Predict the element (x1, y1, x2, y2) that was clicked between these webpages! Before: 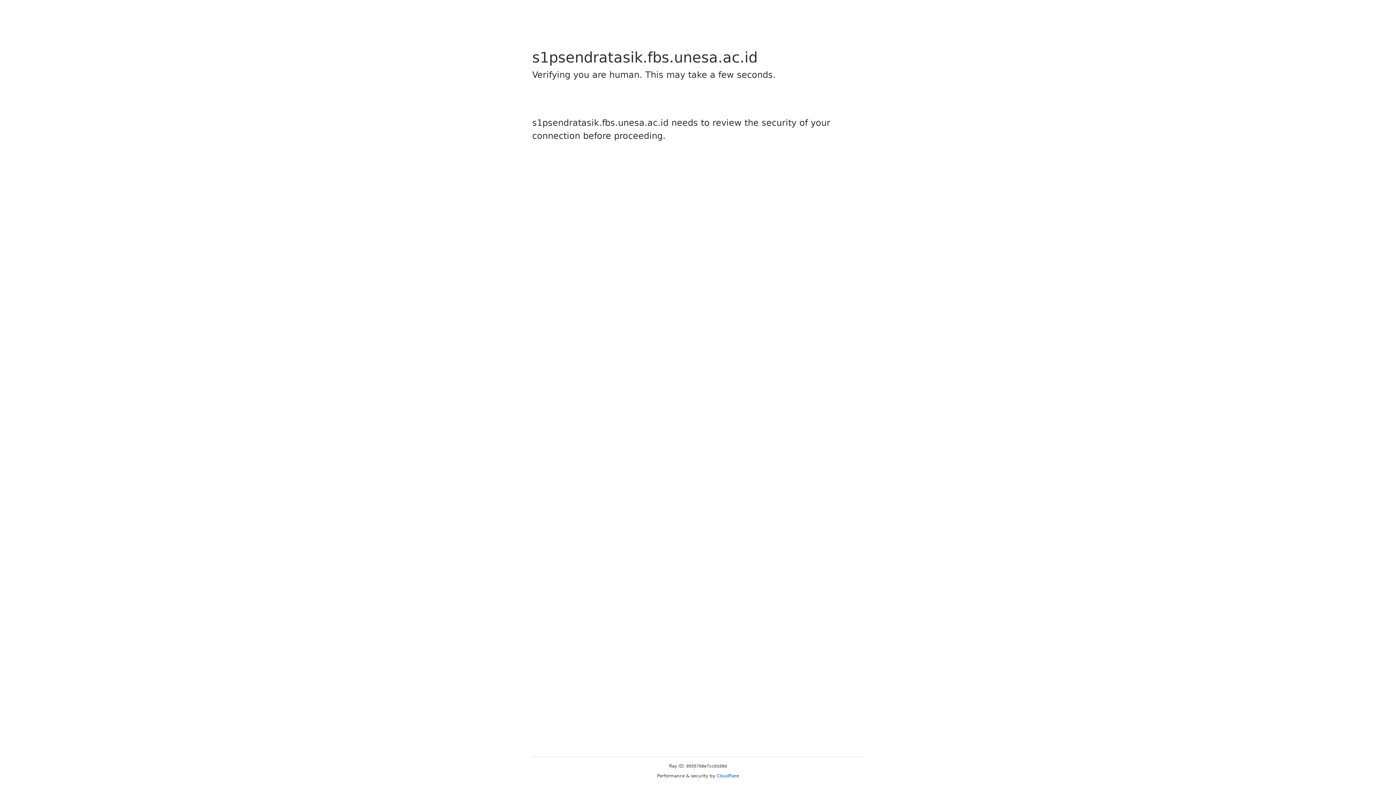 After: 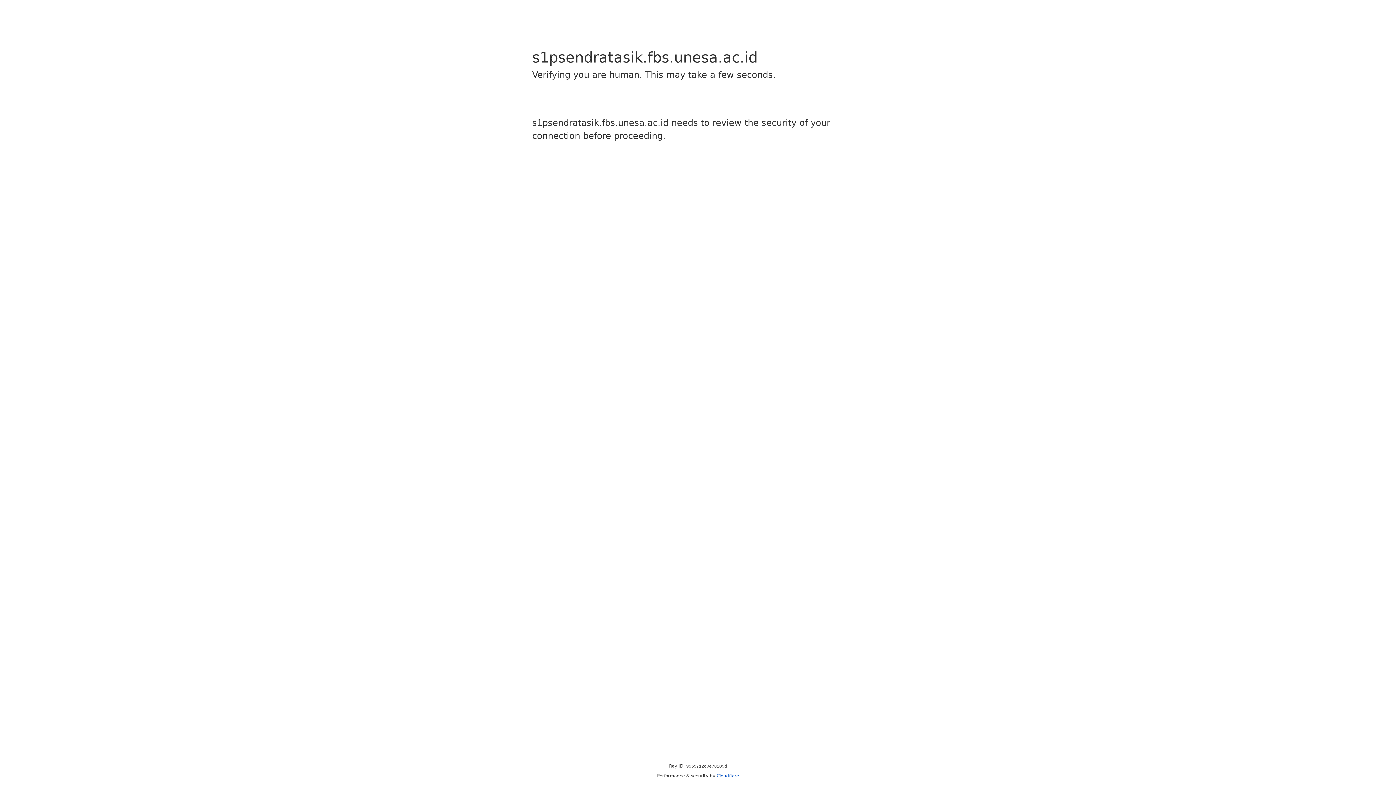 Action: bbox: (716, 773, 739, 778) label: Cloudflare